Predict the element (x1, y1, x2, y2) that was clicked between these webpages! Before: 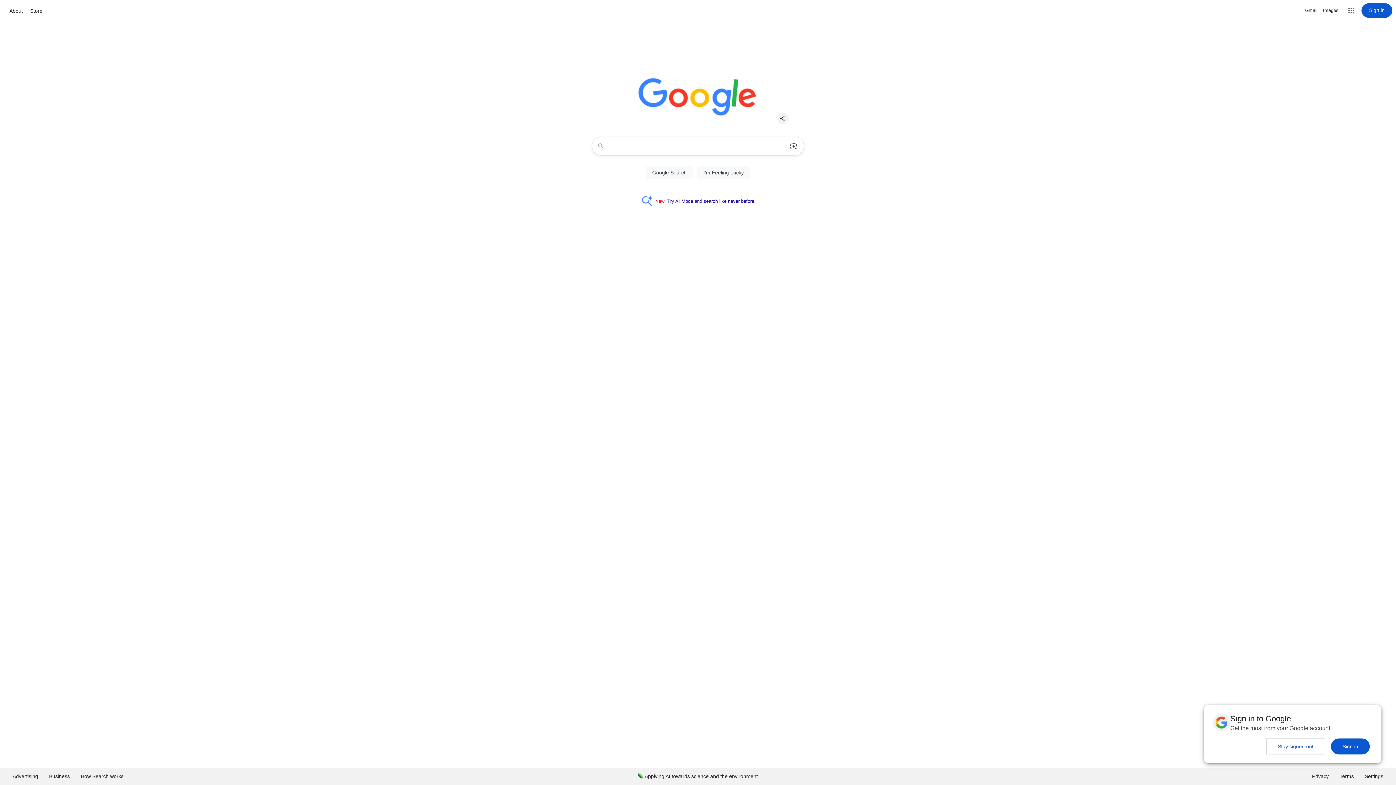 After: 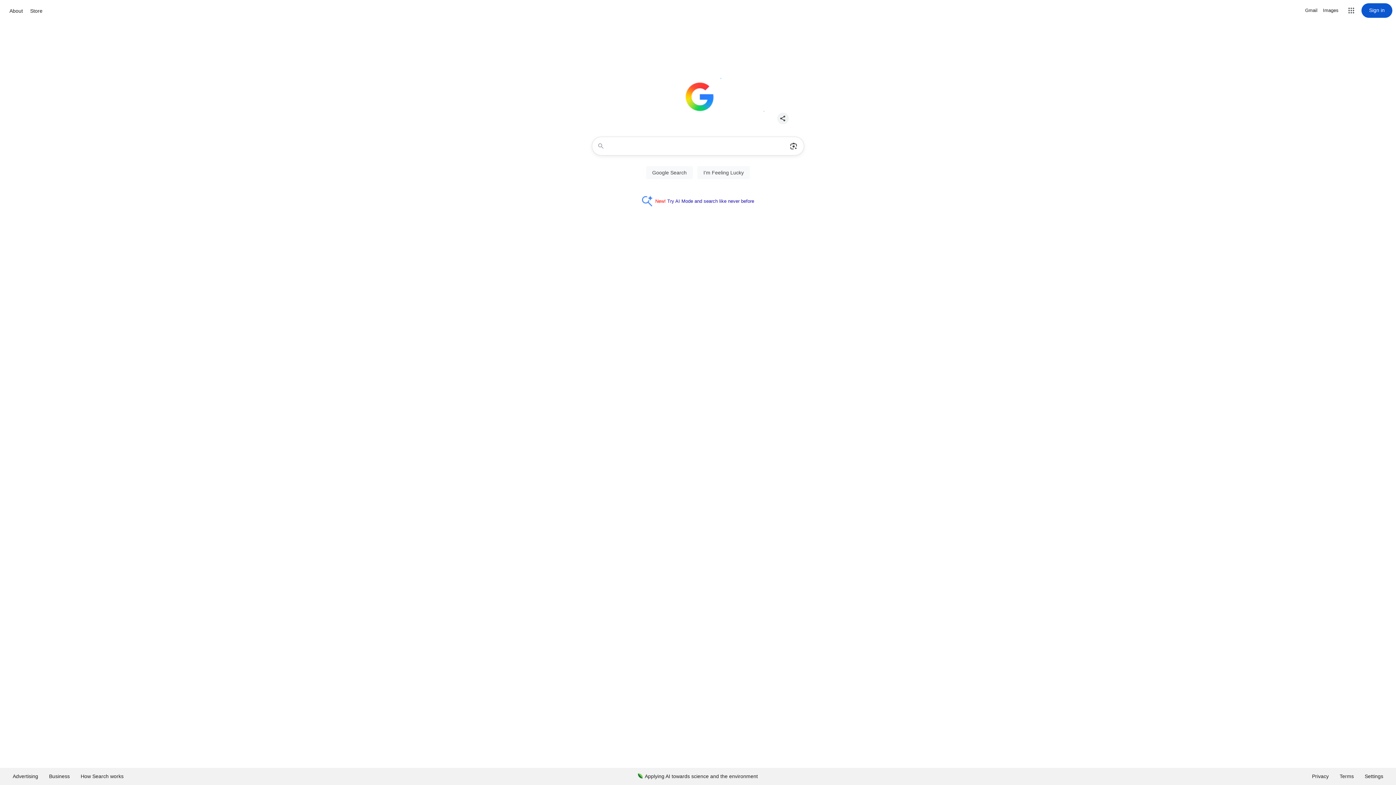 Action: label: Stay signed out bbox: (1266, 738, 1325, 754)